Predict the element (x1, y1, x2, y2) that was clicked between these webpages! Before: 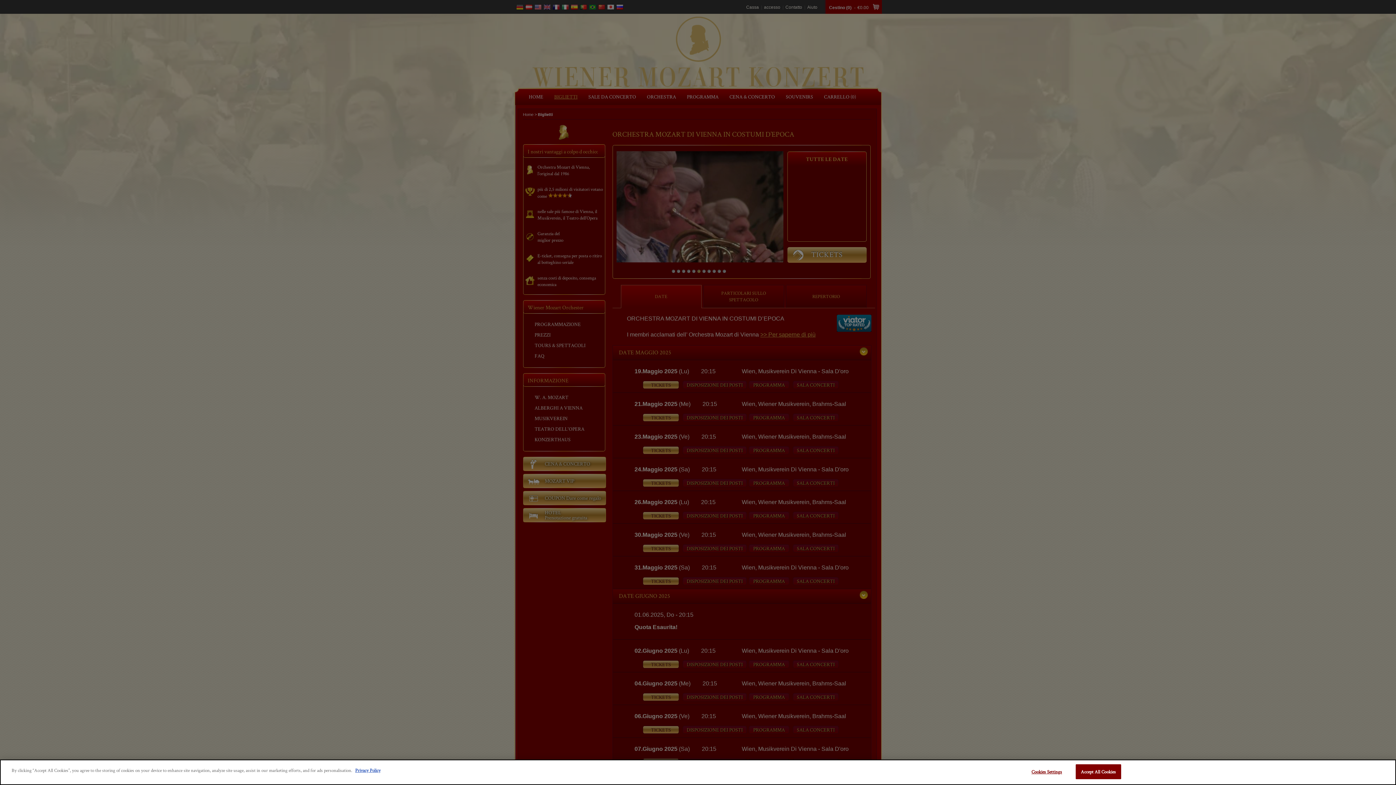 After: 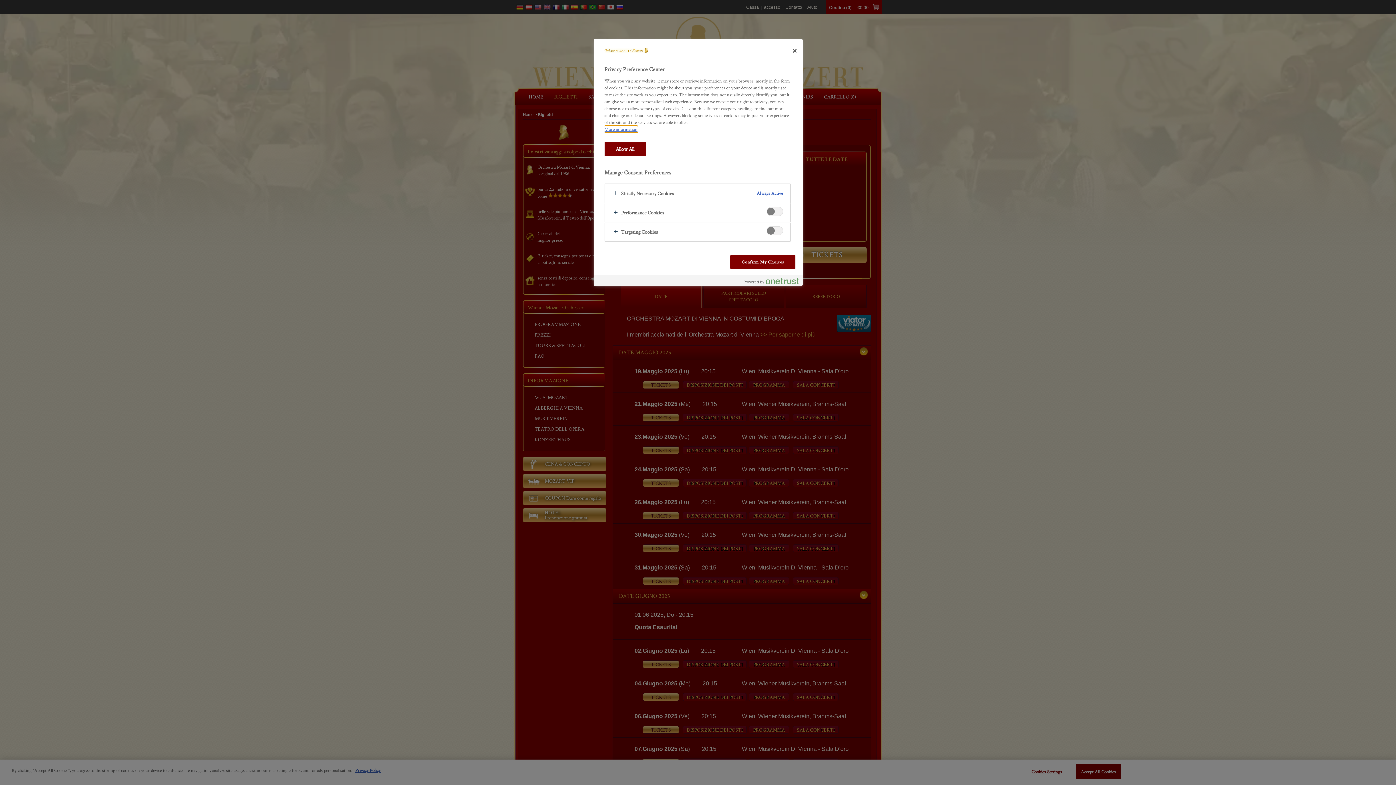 Action: bbox: (1024, 765, 1069, 779) label: Cookies Settings